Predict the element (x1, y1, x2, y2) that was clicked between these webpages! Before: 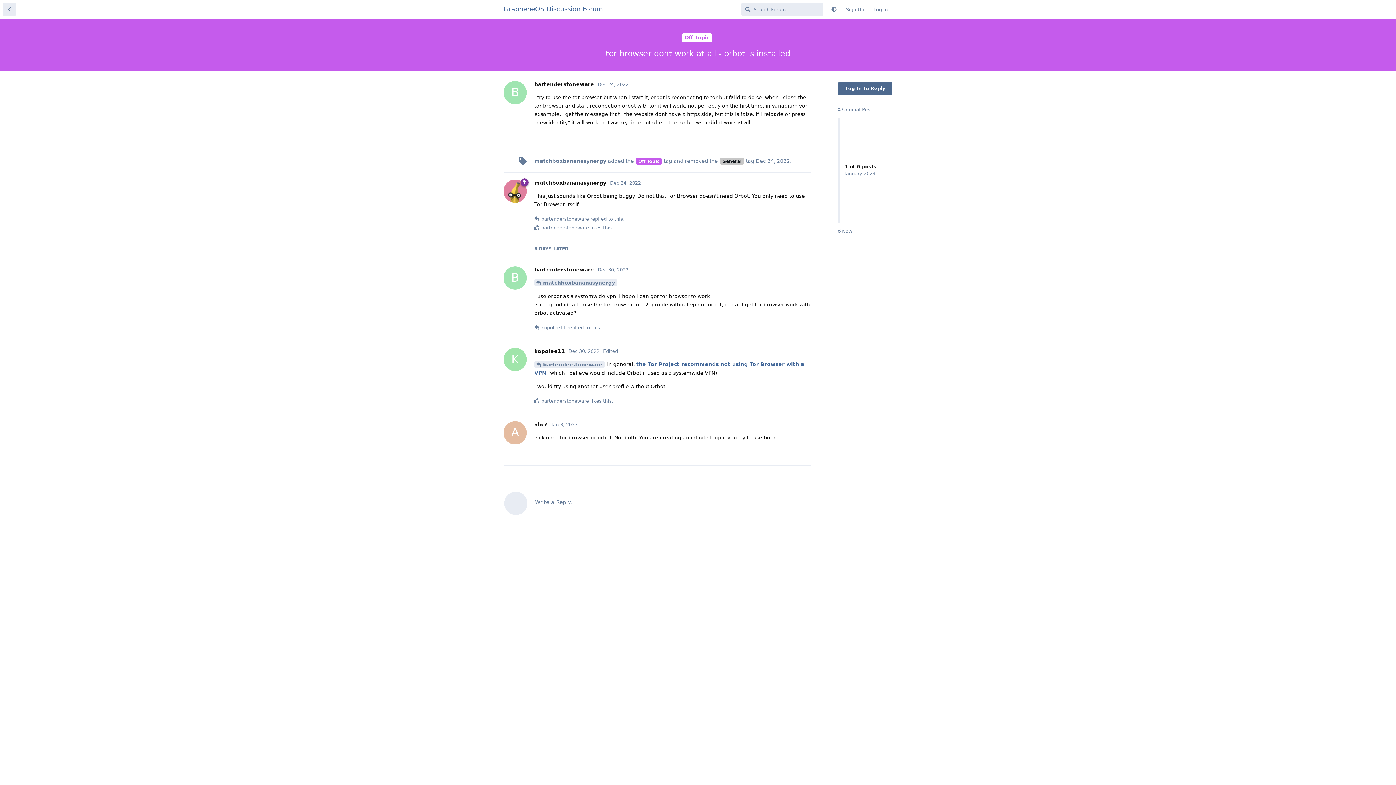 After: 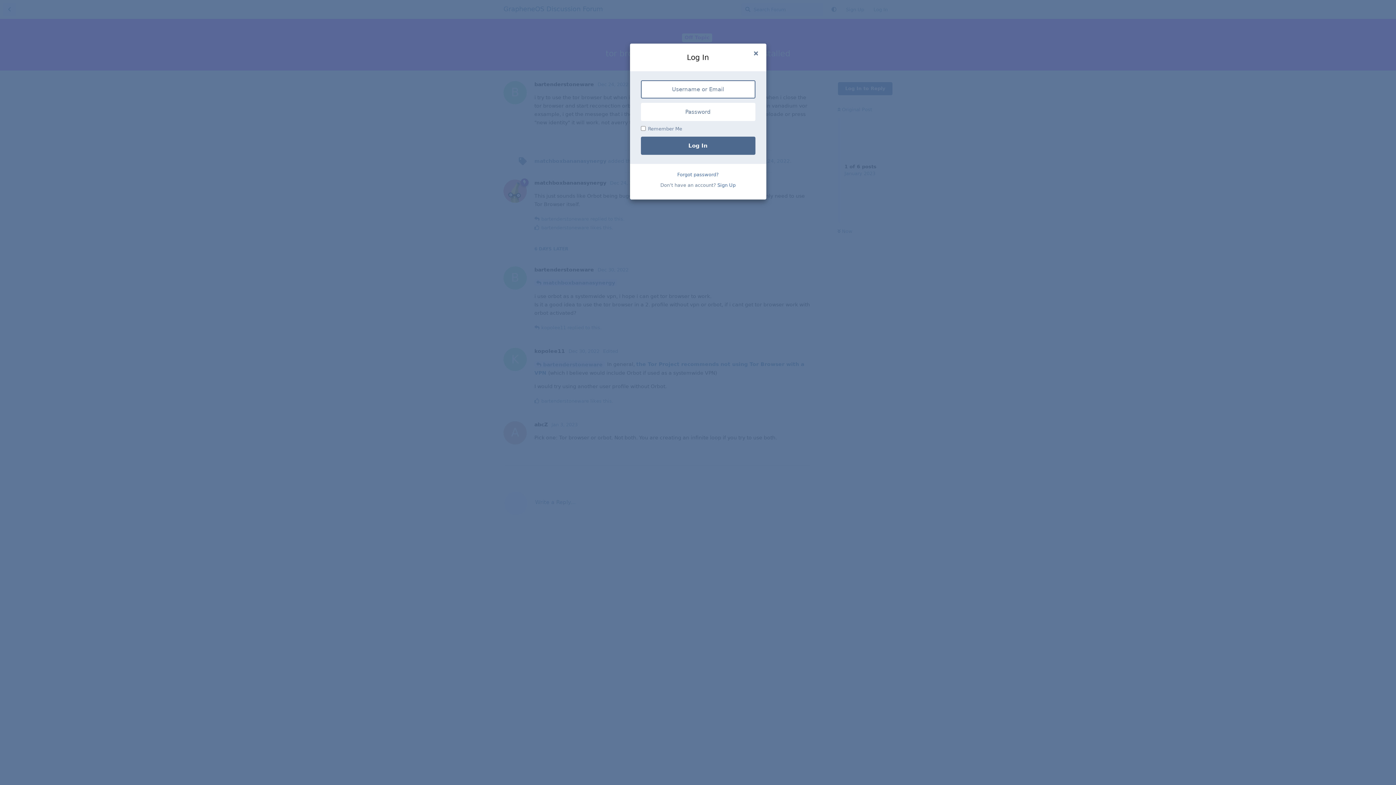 Action: label: Log In bbox: (869, 3, 892, 16)